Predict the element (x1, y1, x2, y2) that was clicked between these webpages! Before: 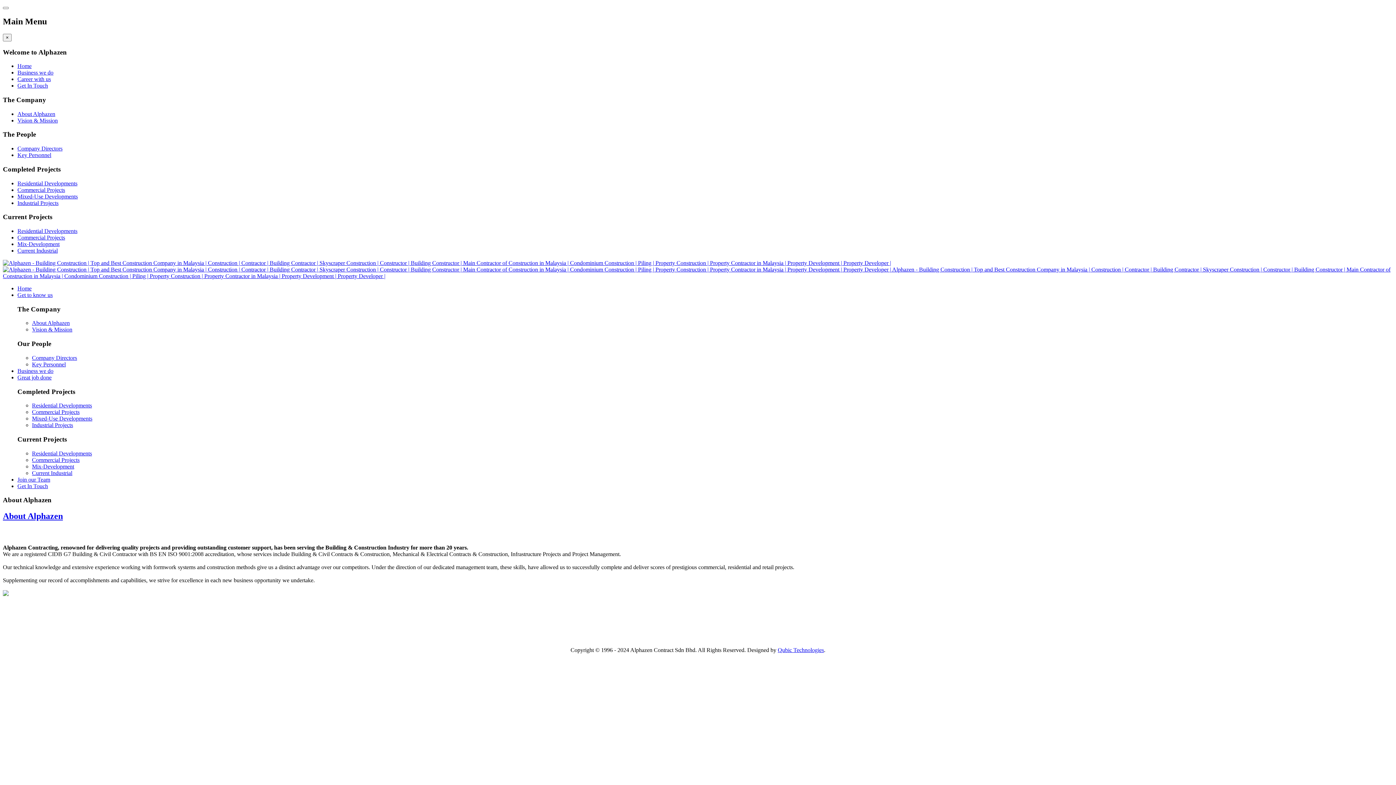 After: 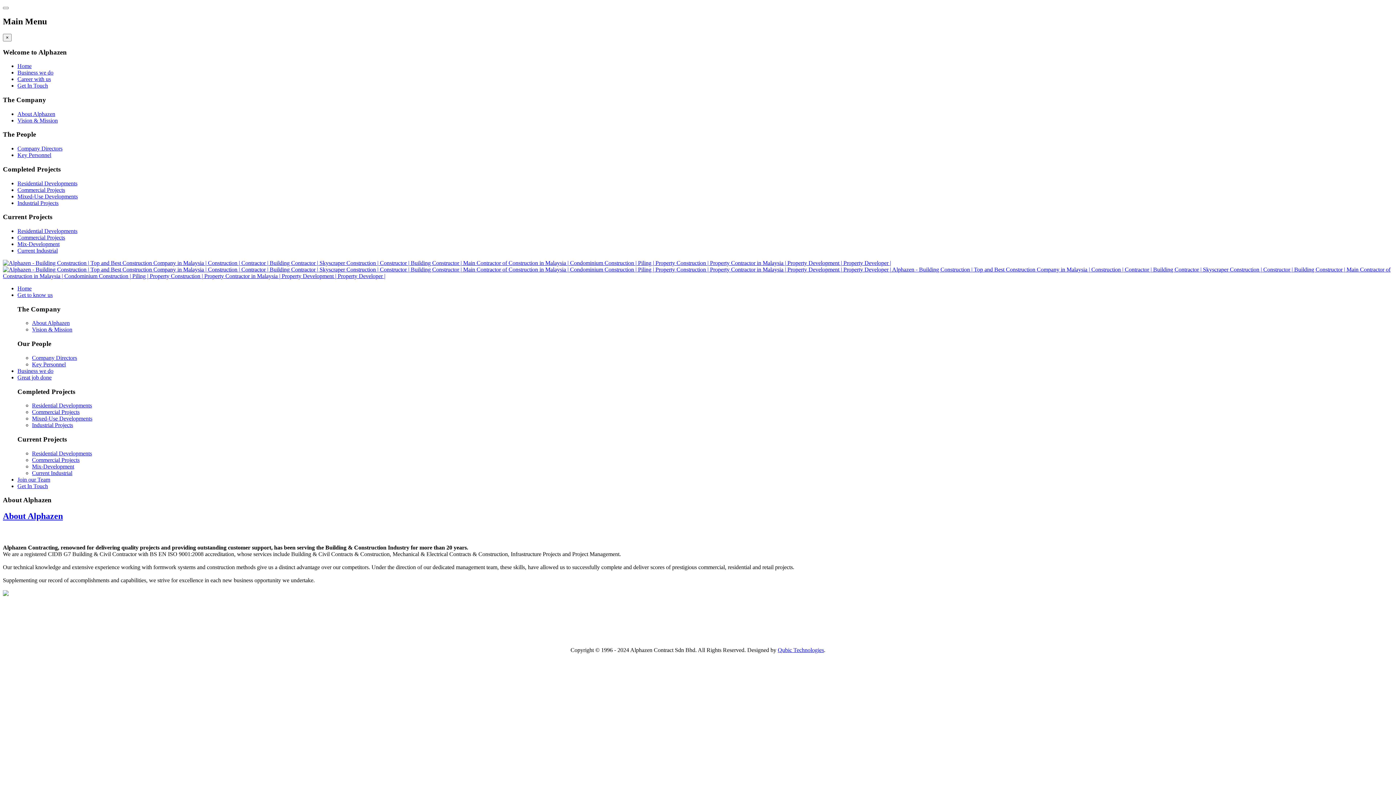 Action: label: Qubic Technologies bbox: (778, 647, 824, 653)